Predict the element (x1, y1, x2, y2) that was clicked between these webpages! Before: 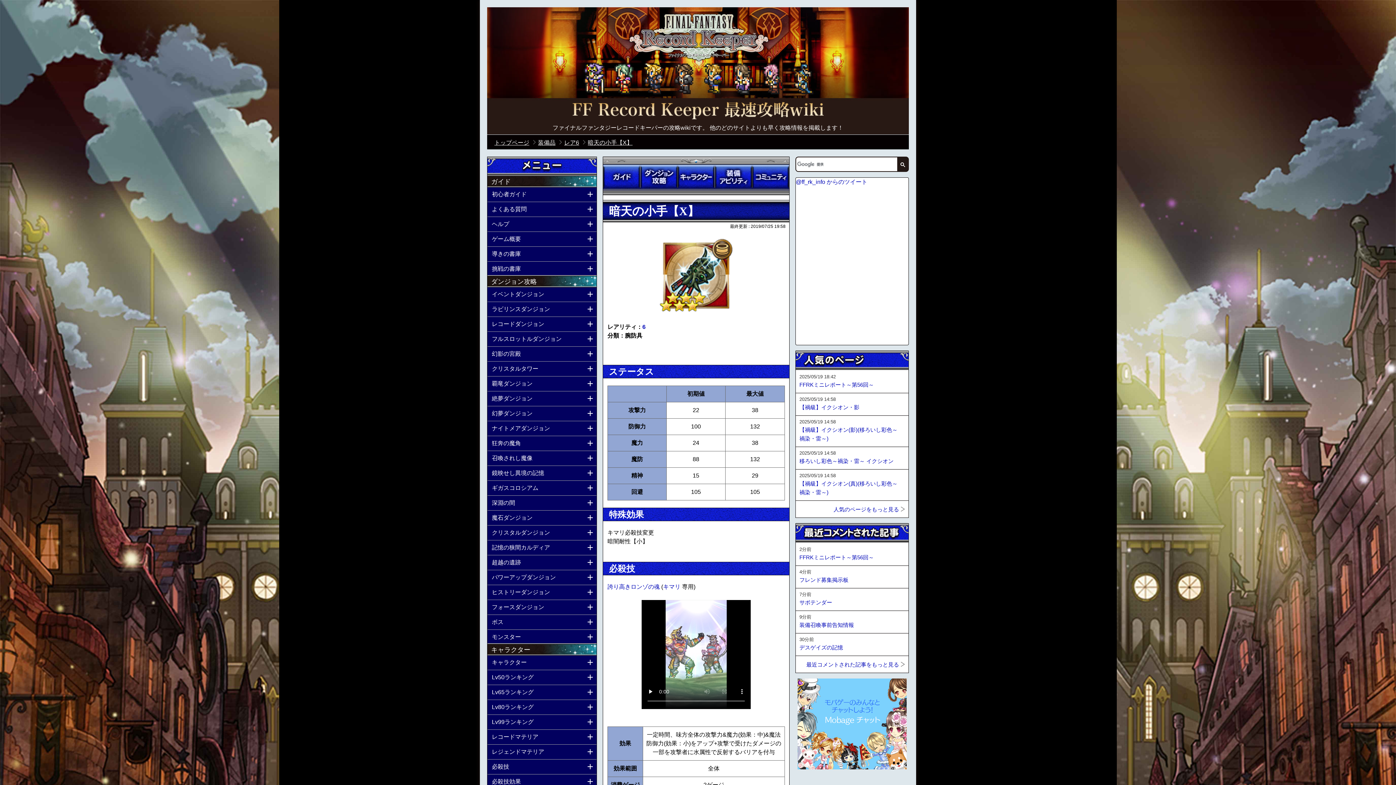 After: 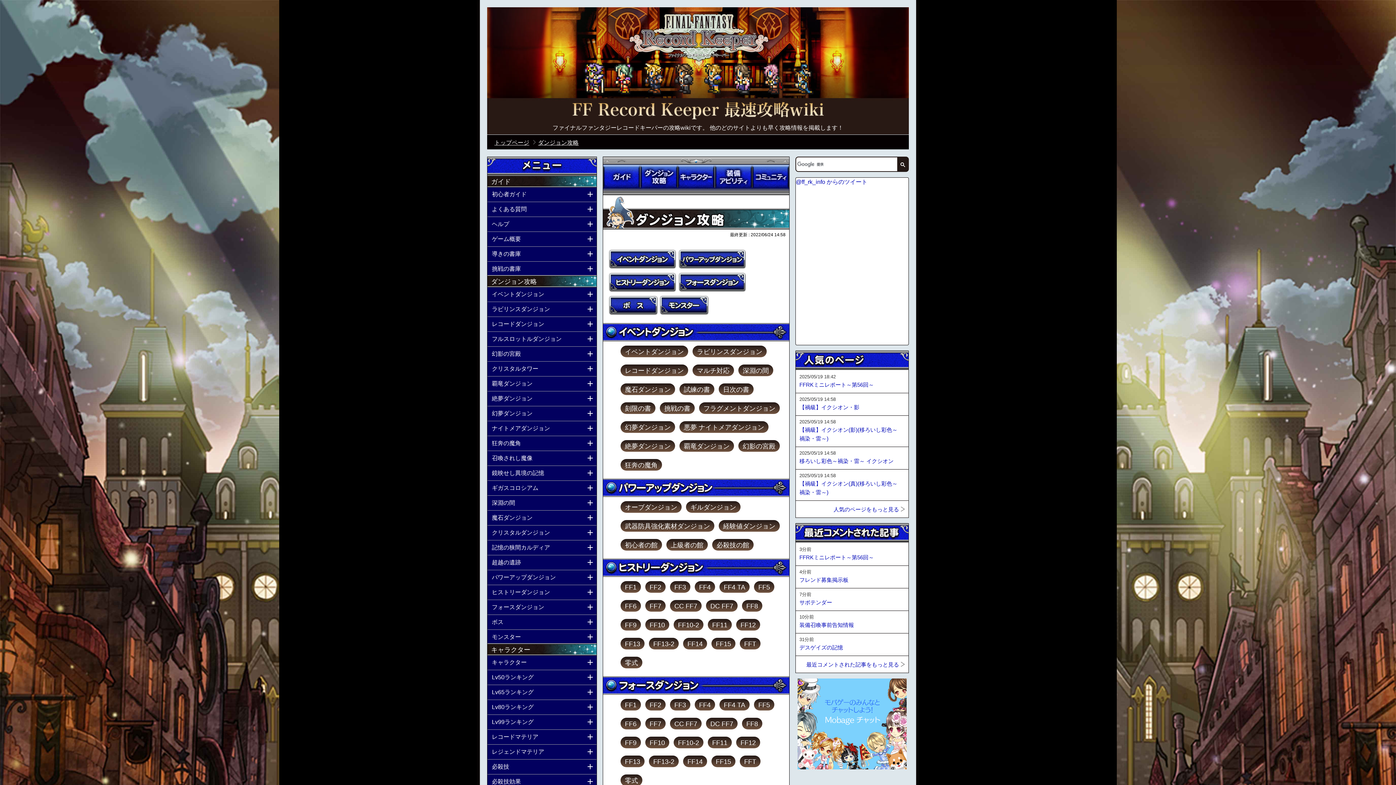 Action: bbox: (640, 164, 677, 189) label: ダンジョン攻略